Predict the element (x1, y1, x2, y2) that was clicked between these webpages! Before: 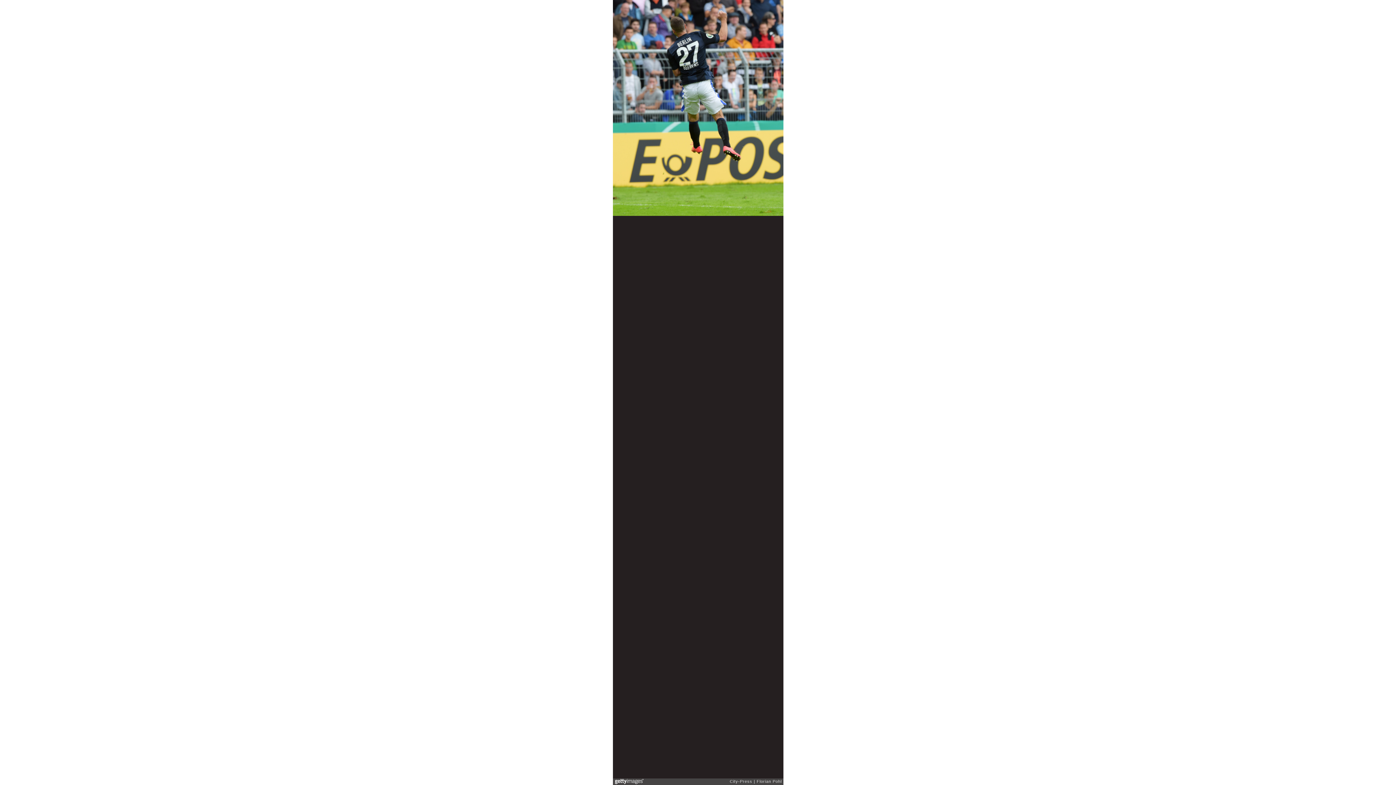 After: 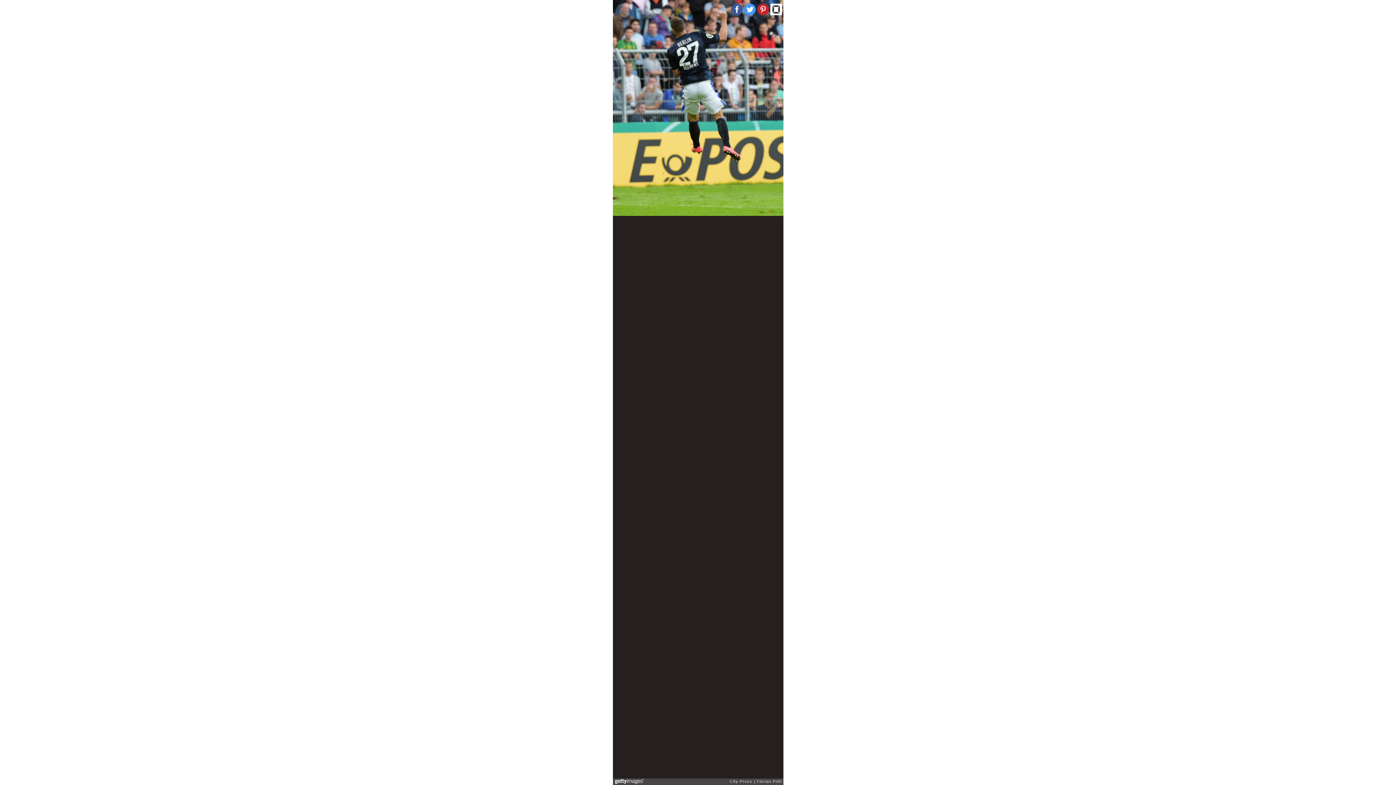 Action: bbox: (770, 3, 782, 15)